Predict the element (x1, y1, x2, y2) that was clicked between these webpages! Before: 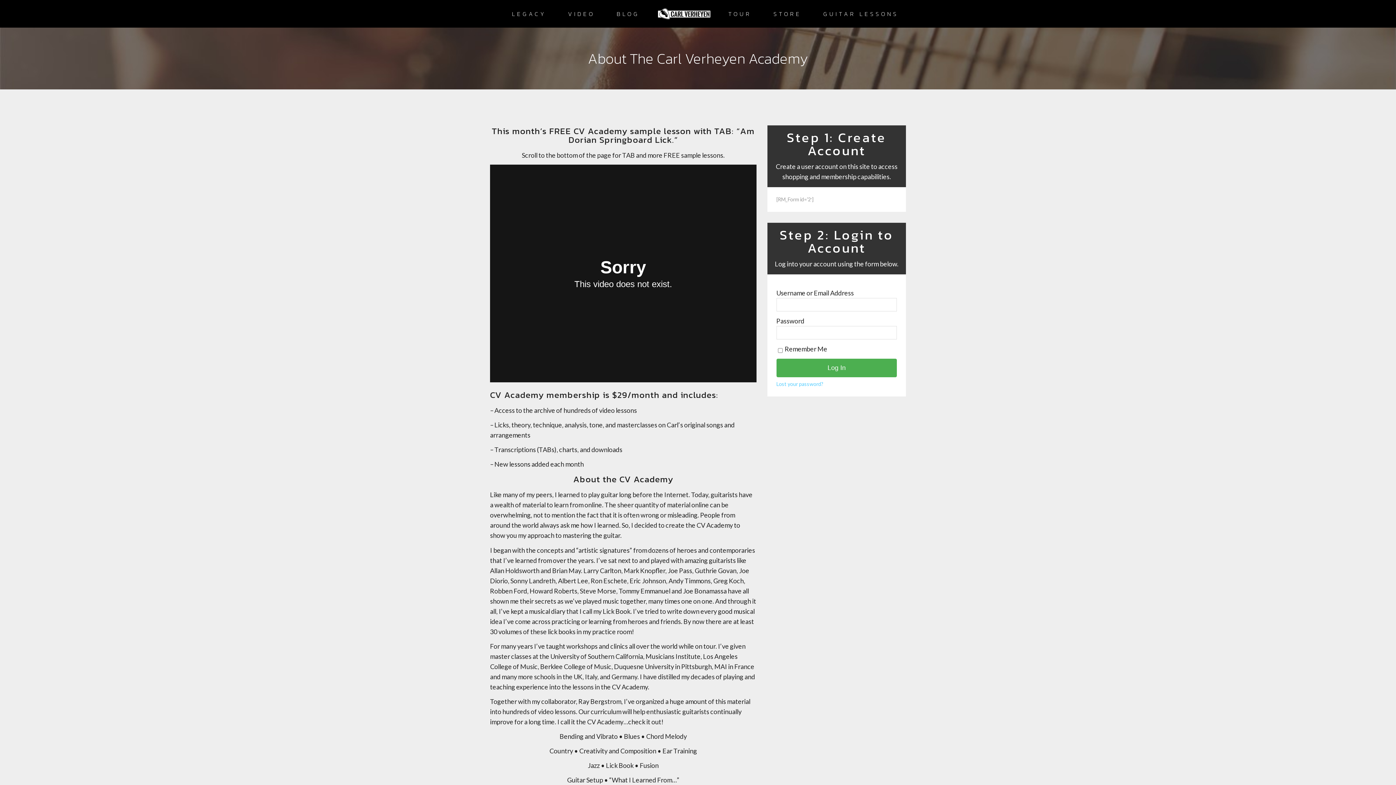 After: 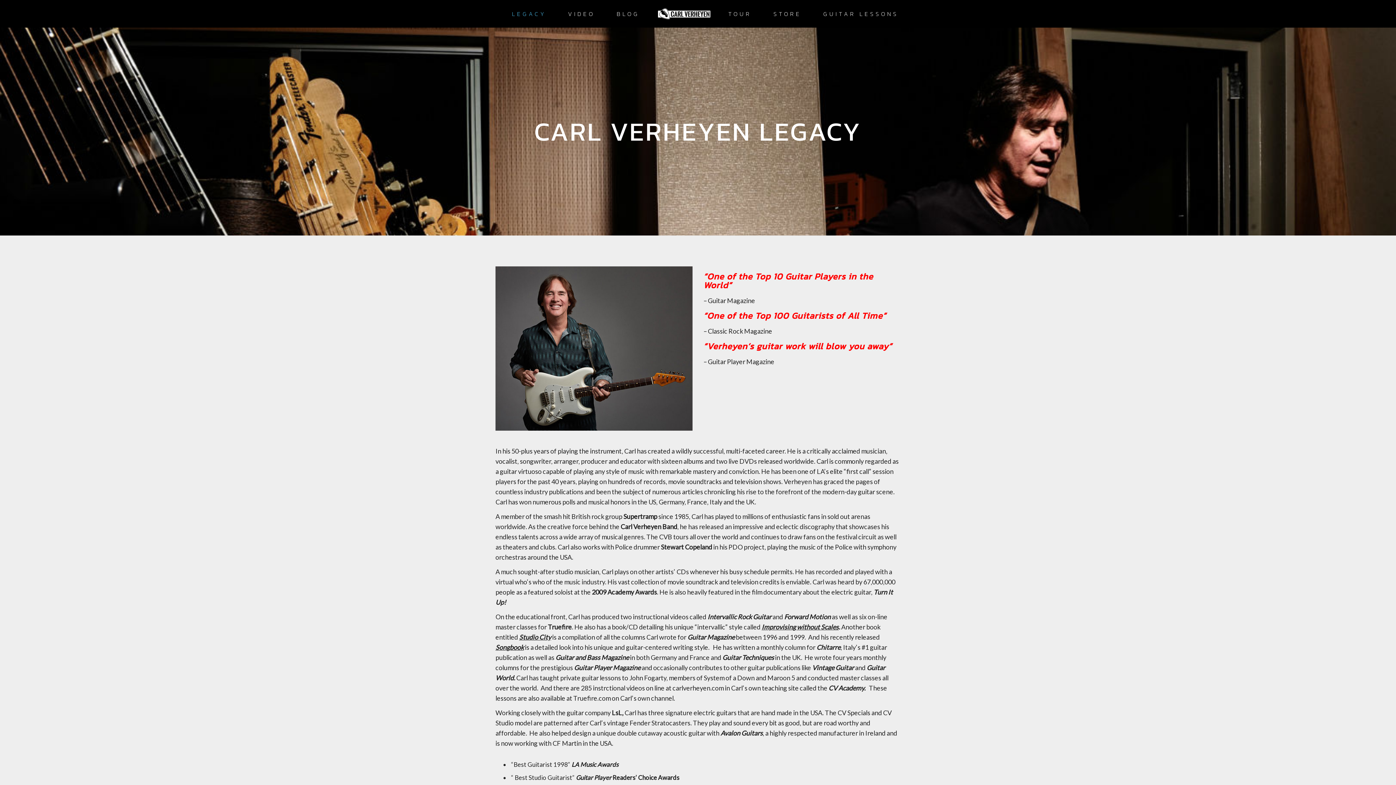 Action: bbox: (501, 3, 557, 24) label: LEGACY